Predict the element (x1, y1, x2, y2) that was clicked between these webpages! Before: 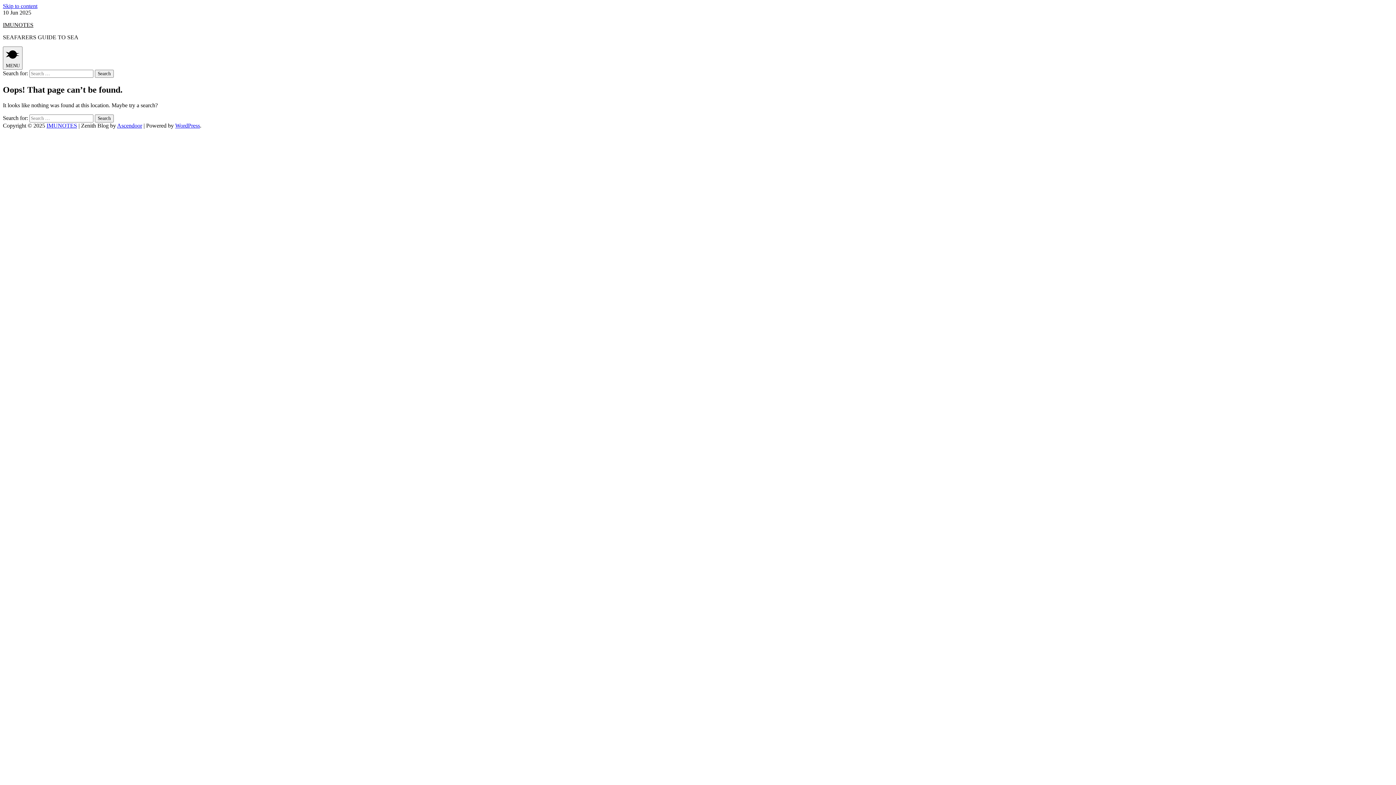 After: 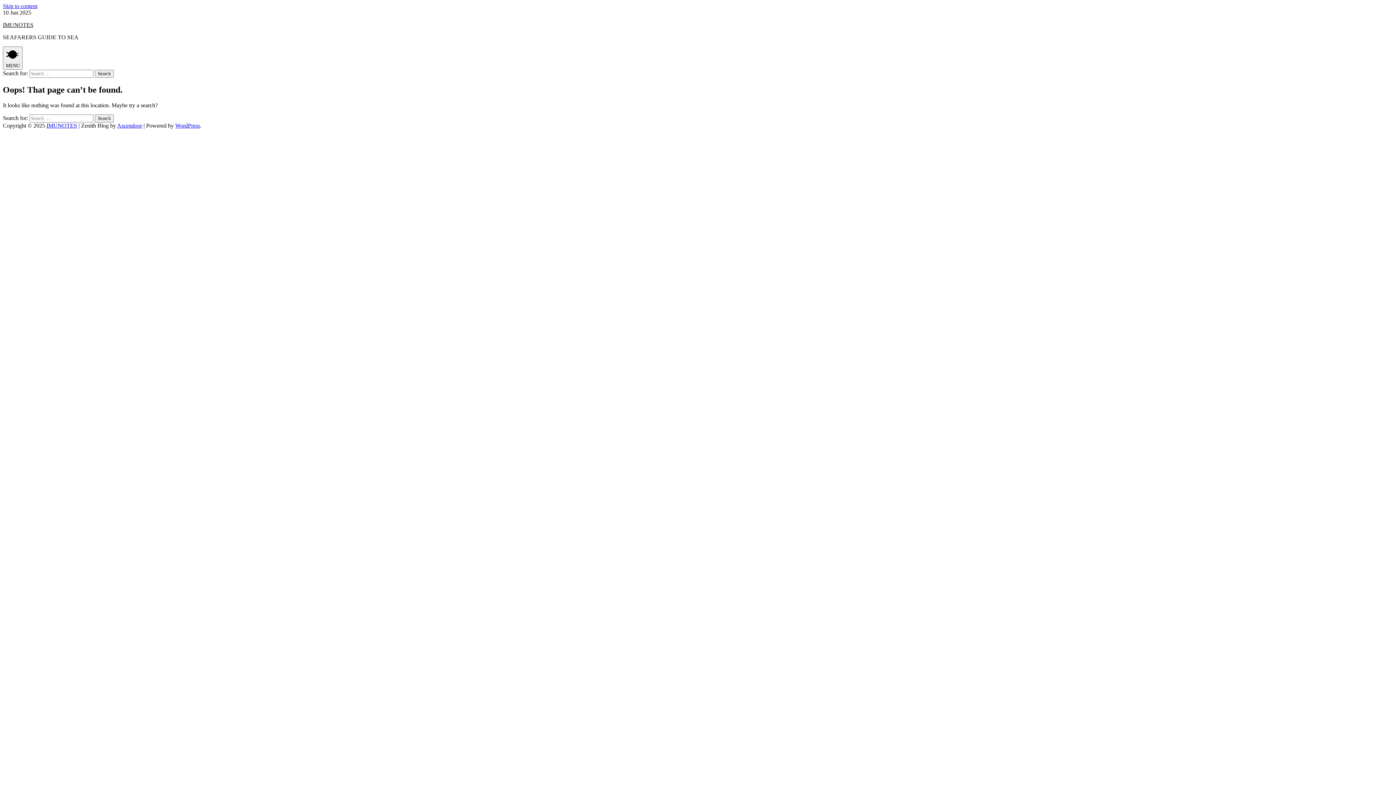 Action: label: Skip to content bbox: (2, 2, 37, 9)